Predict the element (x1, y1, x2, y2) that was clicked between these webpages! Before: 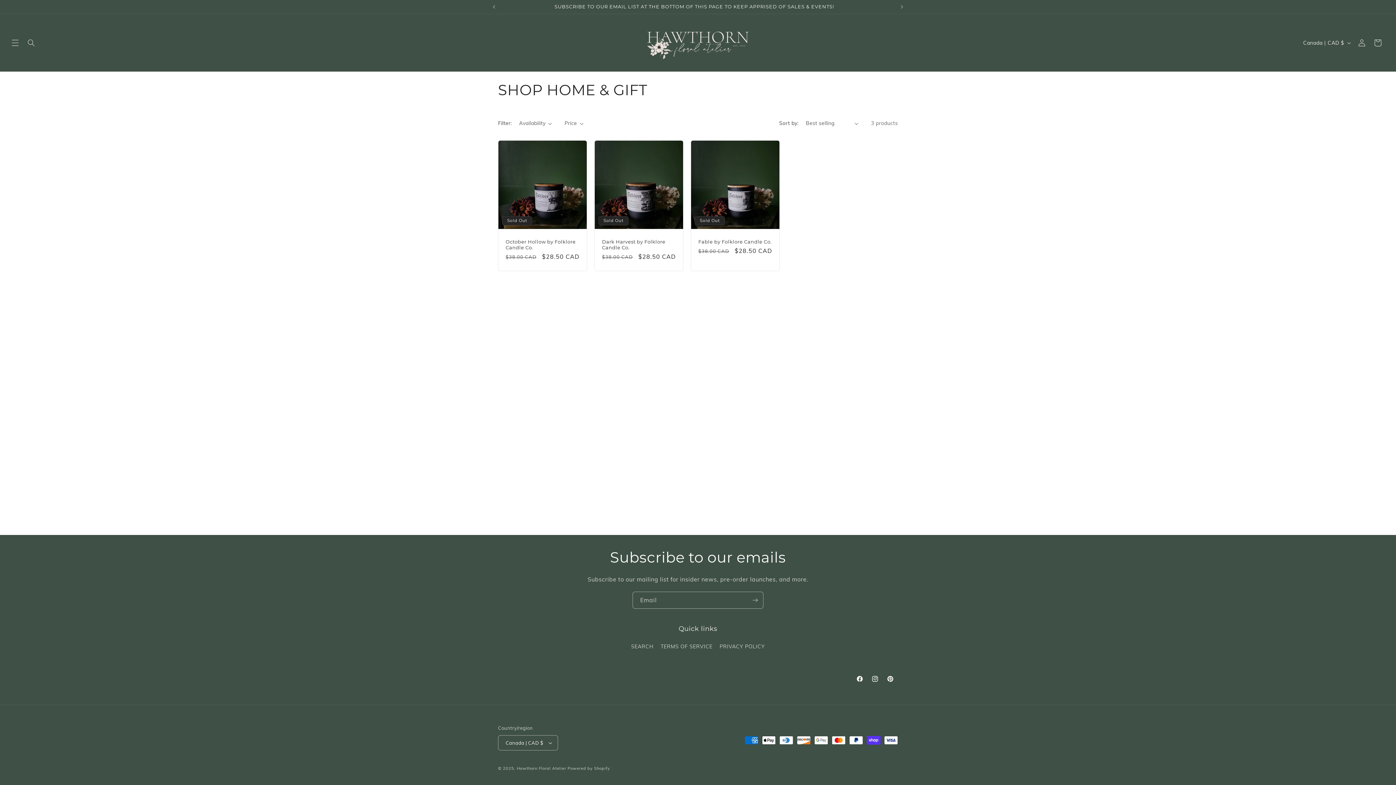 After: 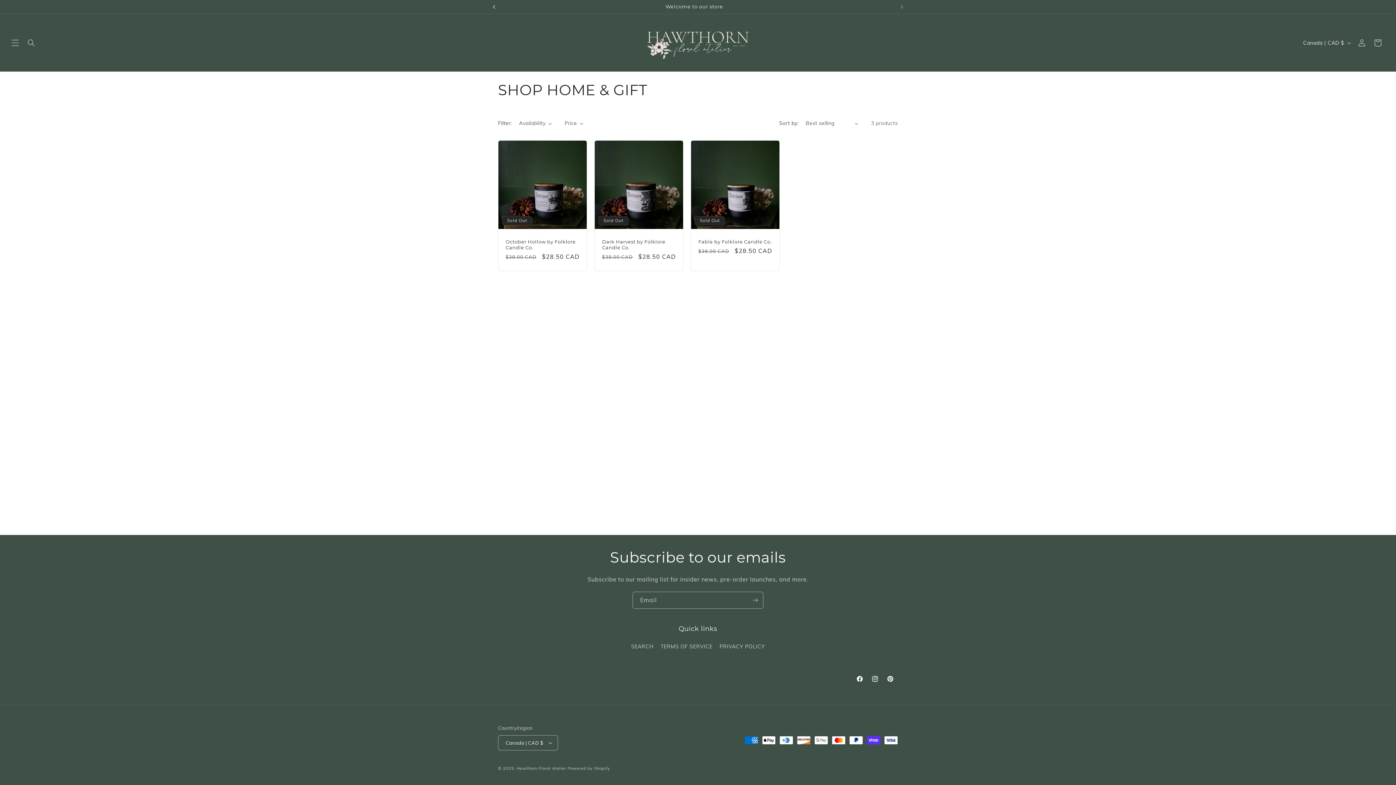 Action: bbox: (486, 0, 502, 13) label: Previous announcement